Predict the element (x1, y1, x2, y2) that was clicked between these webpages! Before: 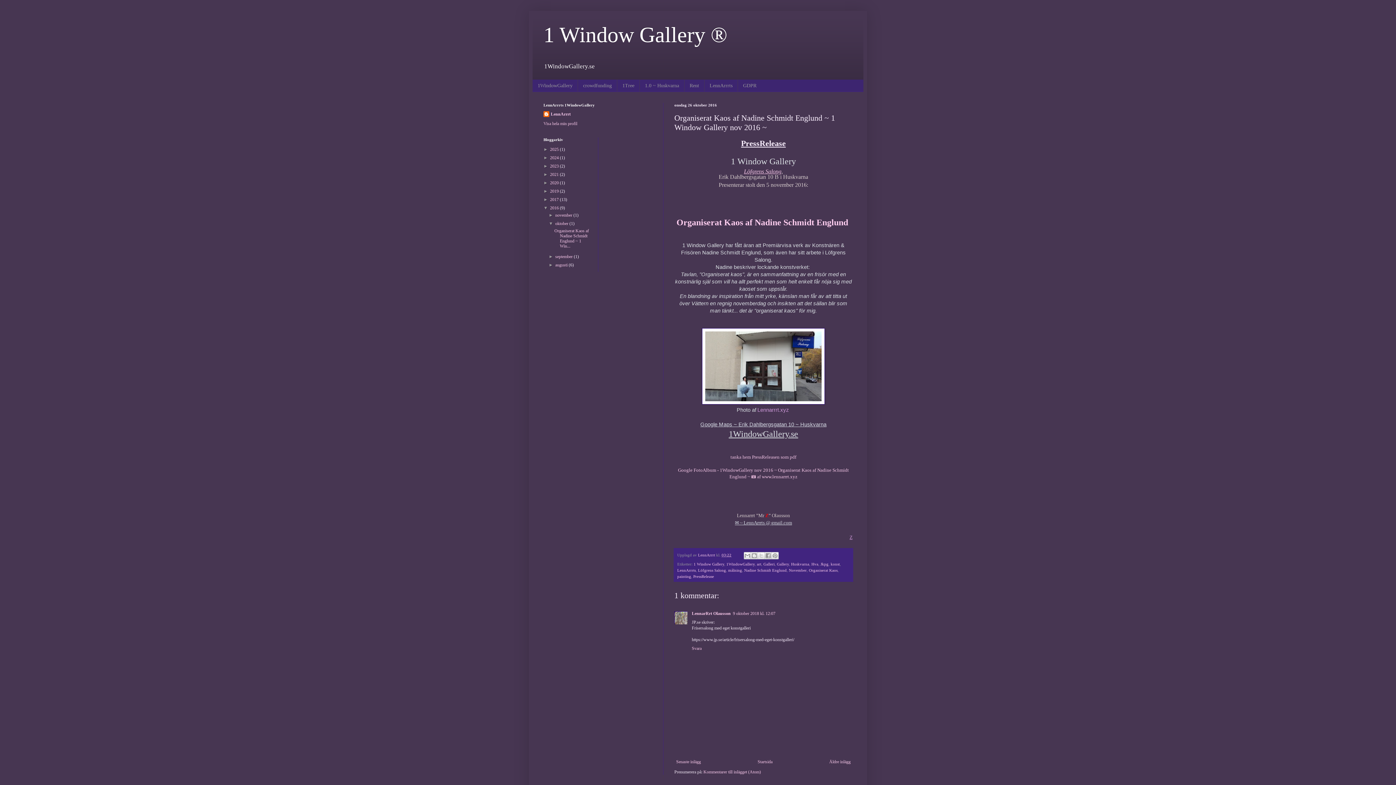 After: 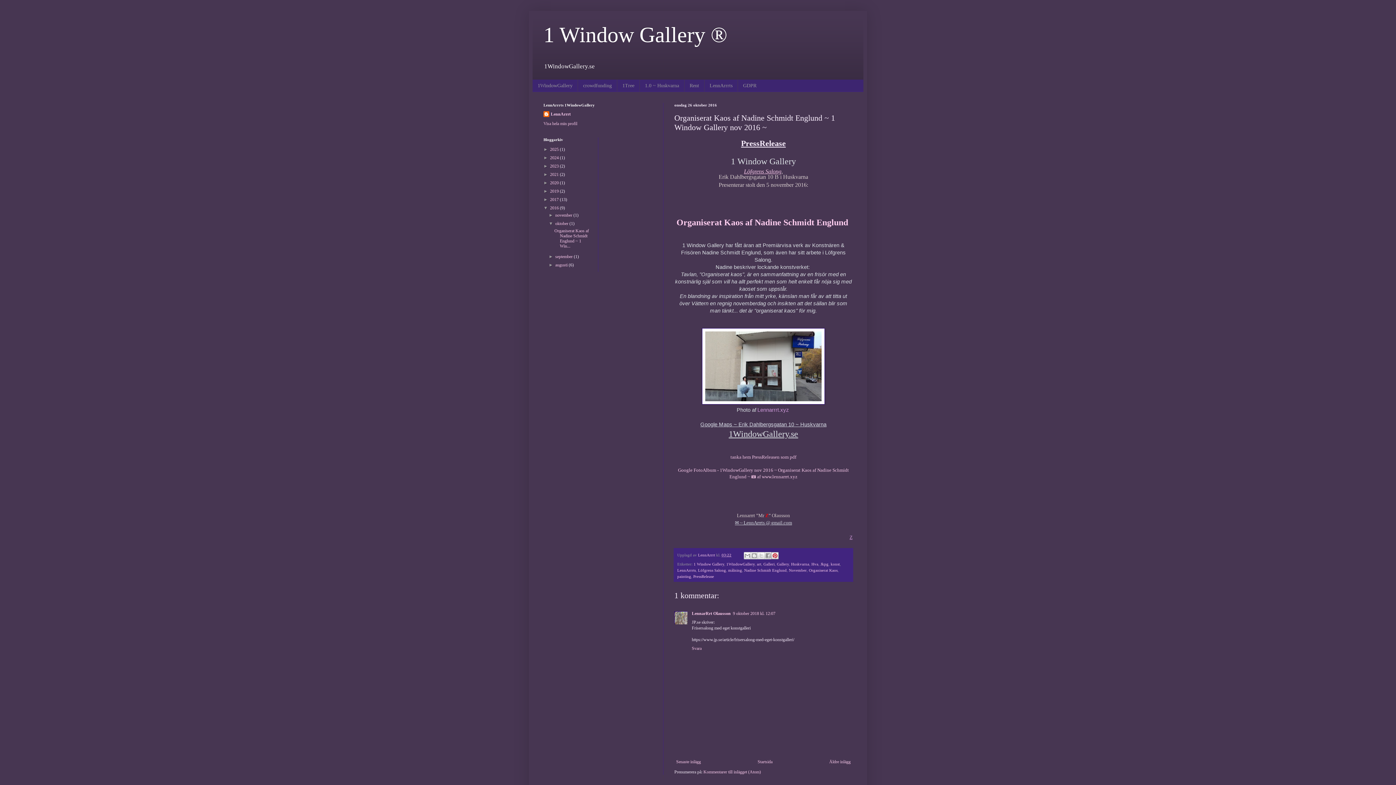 Action: label: Dela på Pinterest bbox: (771, 552, 779, 559)